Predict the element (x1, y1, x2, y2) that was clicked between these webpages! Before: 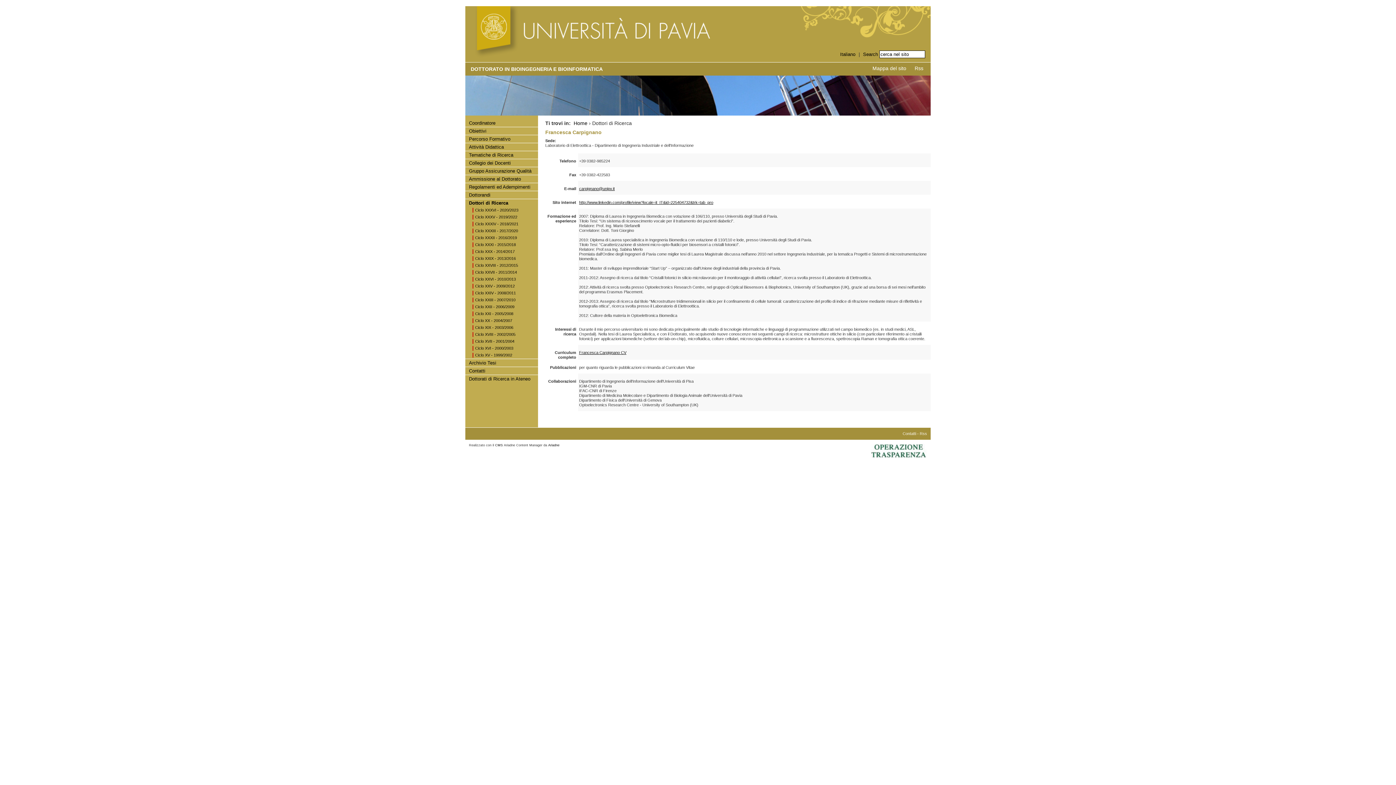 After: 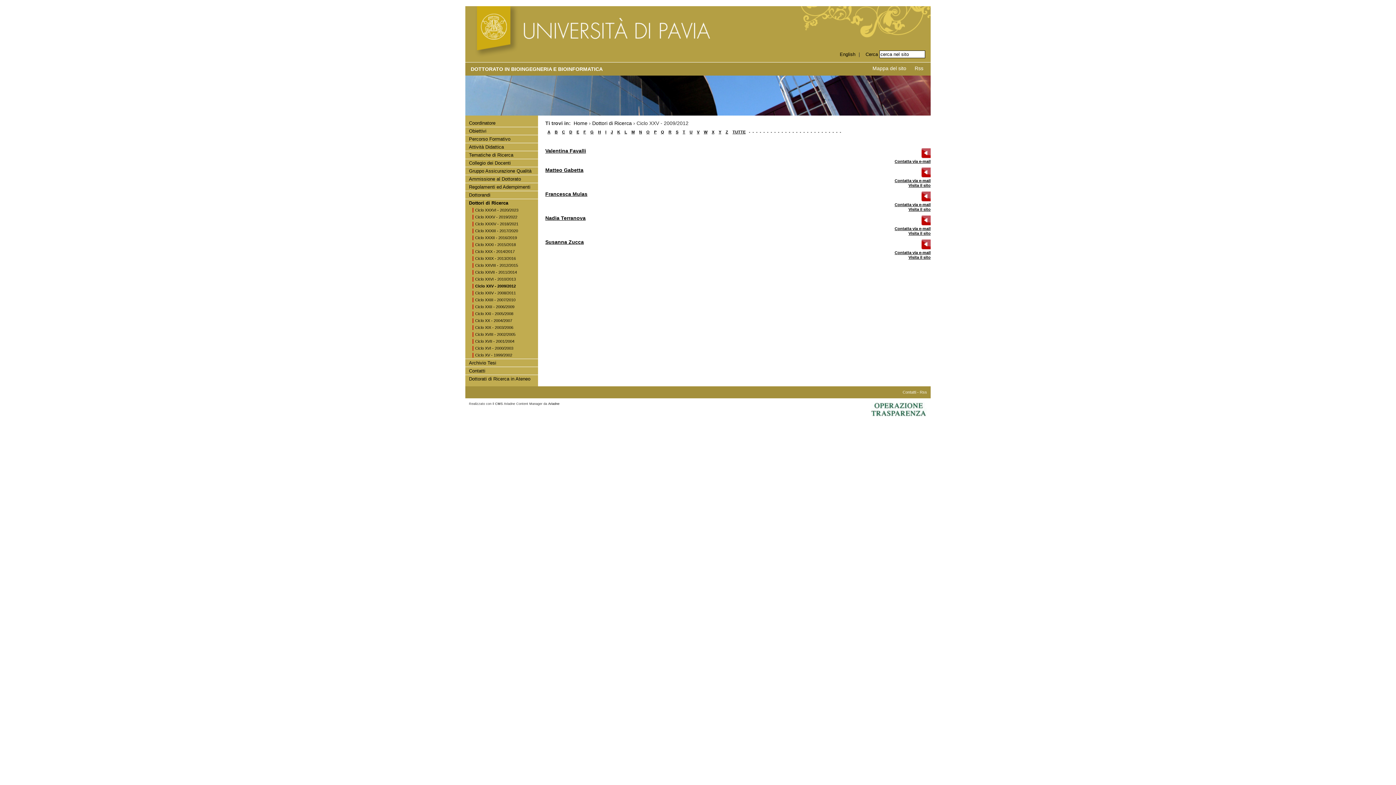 Action: label: Ciclo XXV - 2009/2012 bbox: (472, 284, 534, 288)